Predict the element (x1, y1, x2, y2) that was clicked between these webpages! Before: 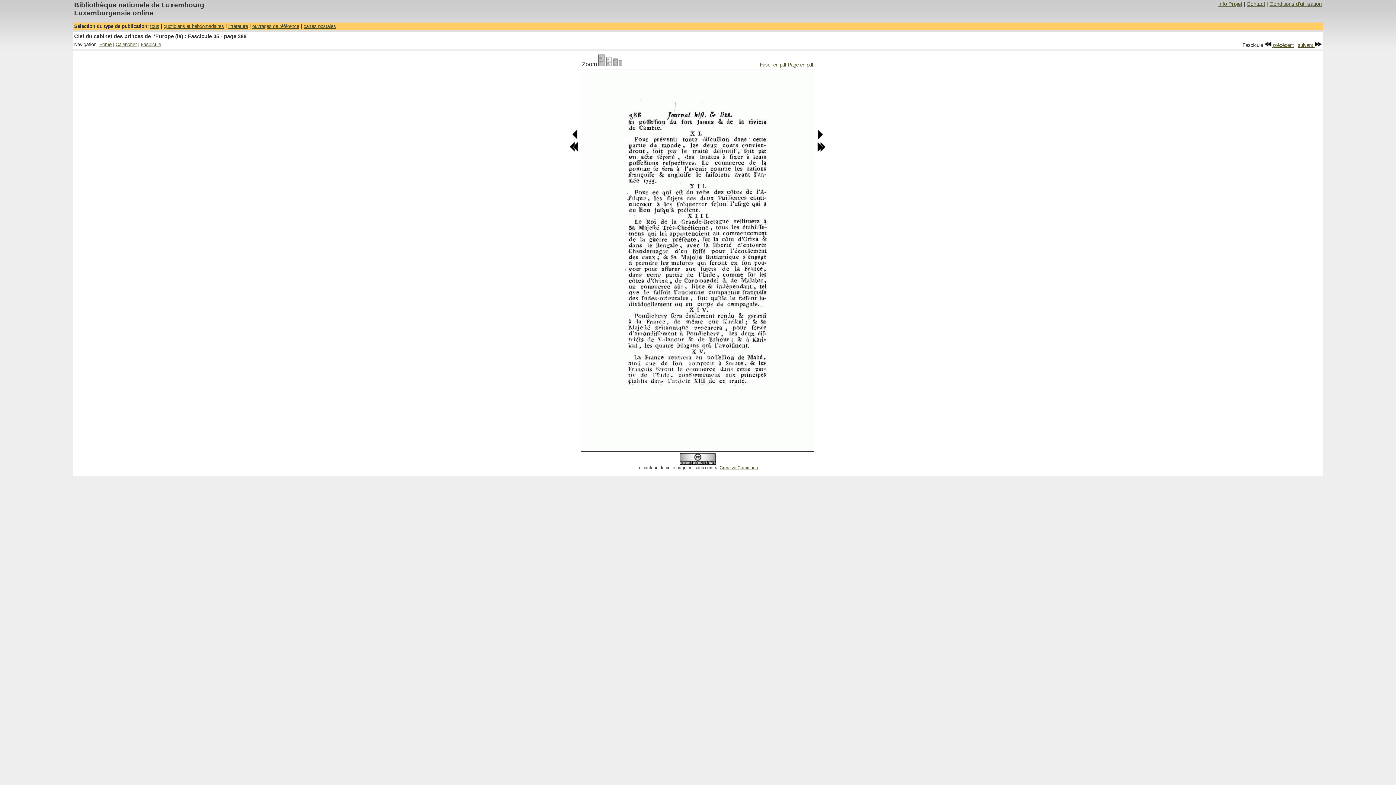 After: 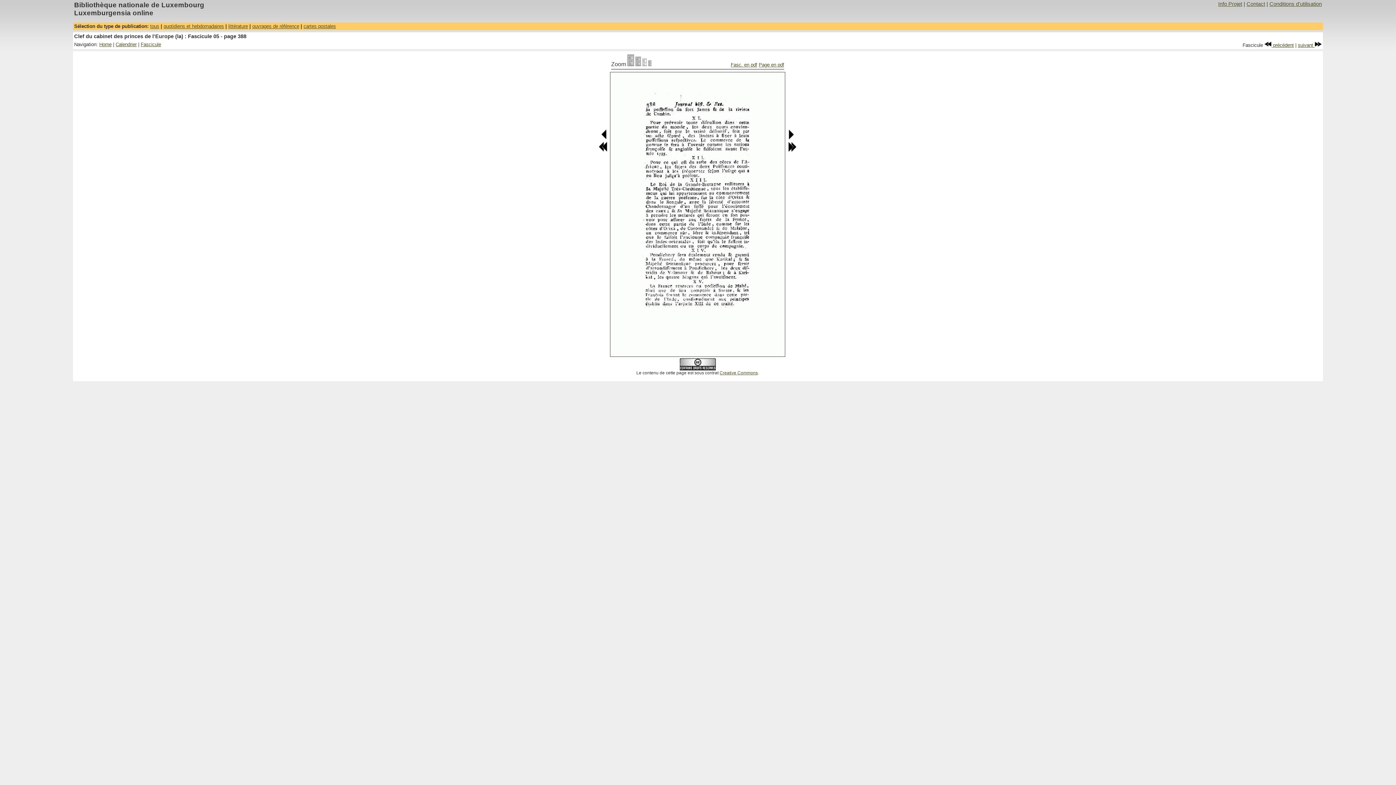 Action: bbox: (613, 61, 617, 67)